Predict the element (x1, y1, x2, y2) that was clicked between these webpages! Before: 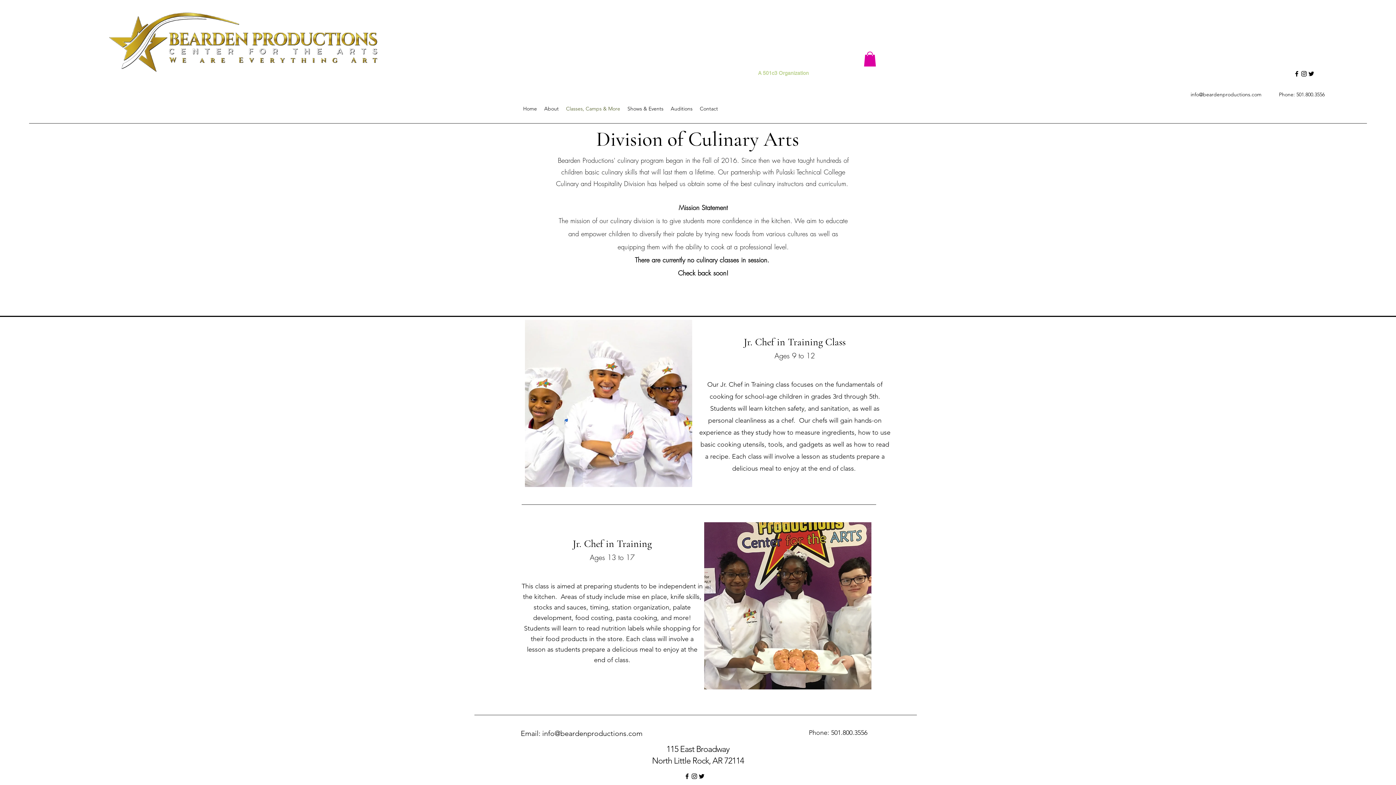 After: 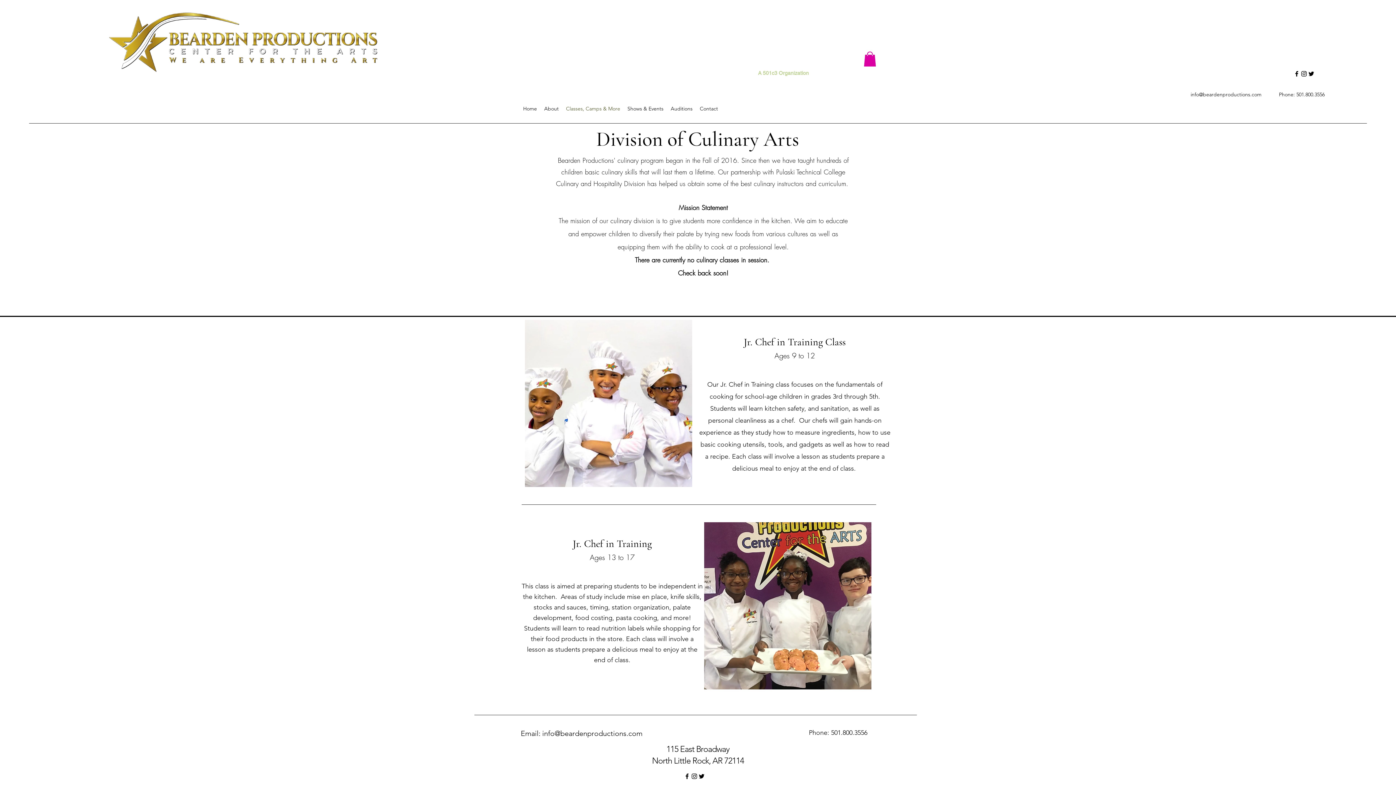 Action: label: Instagram bbox: (690, 773, 698, 780)